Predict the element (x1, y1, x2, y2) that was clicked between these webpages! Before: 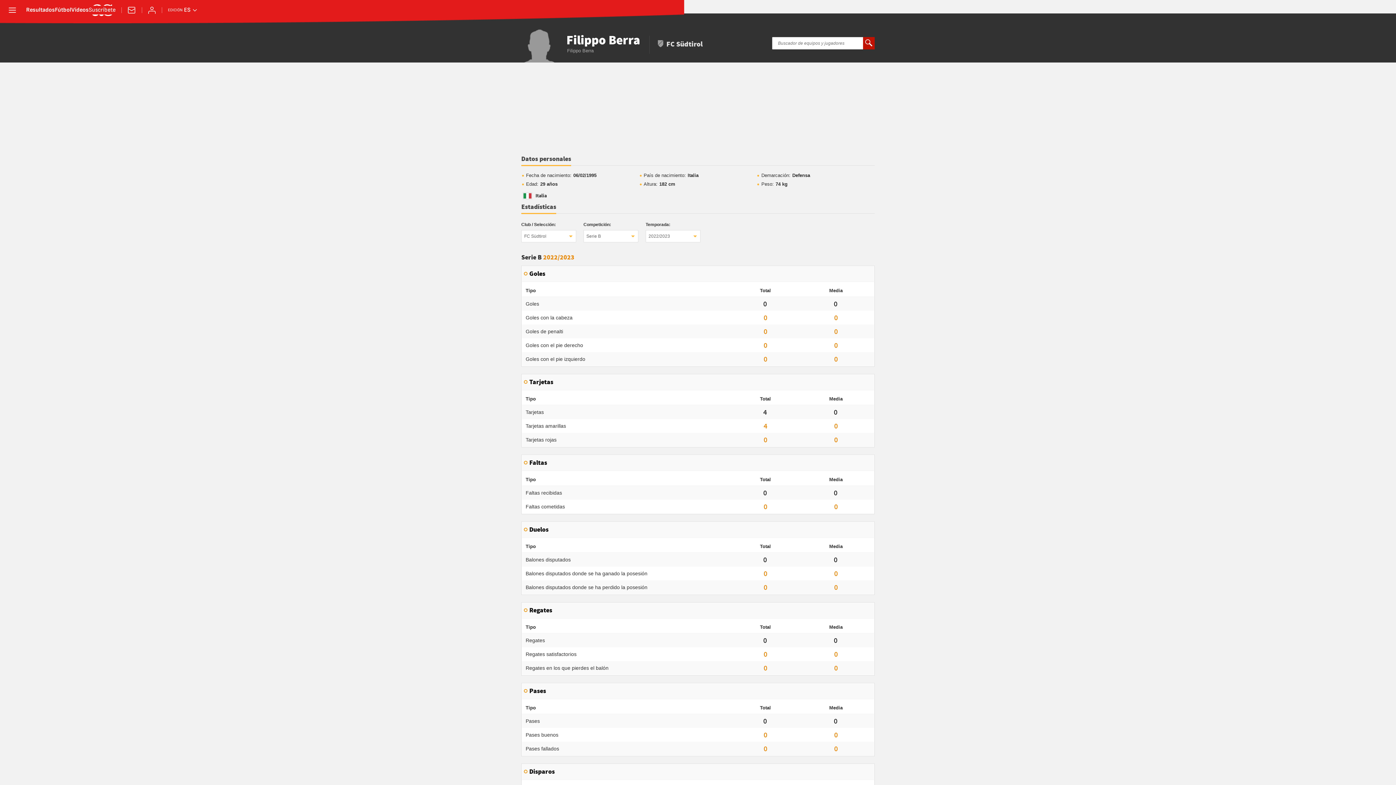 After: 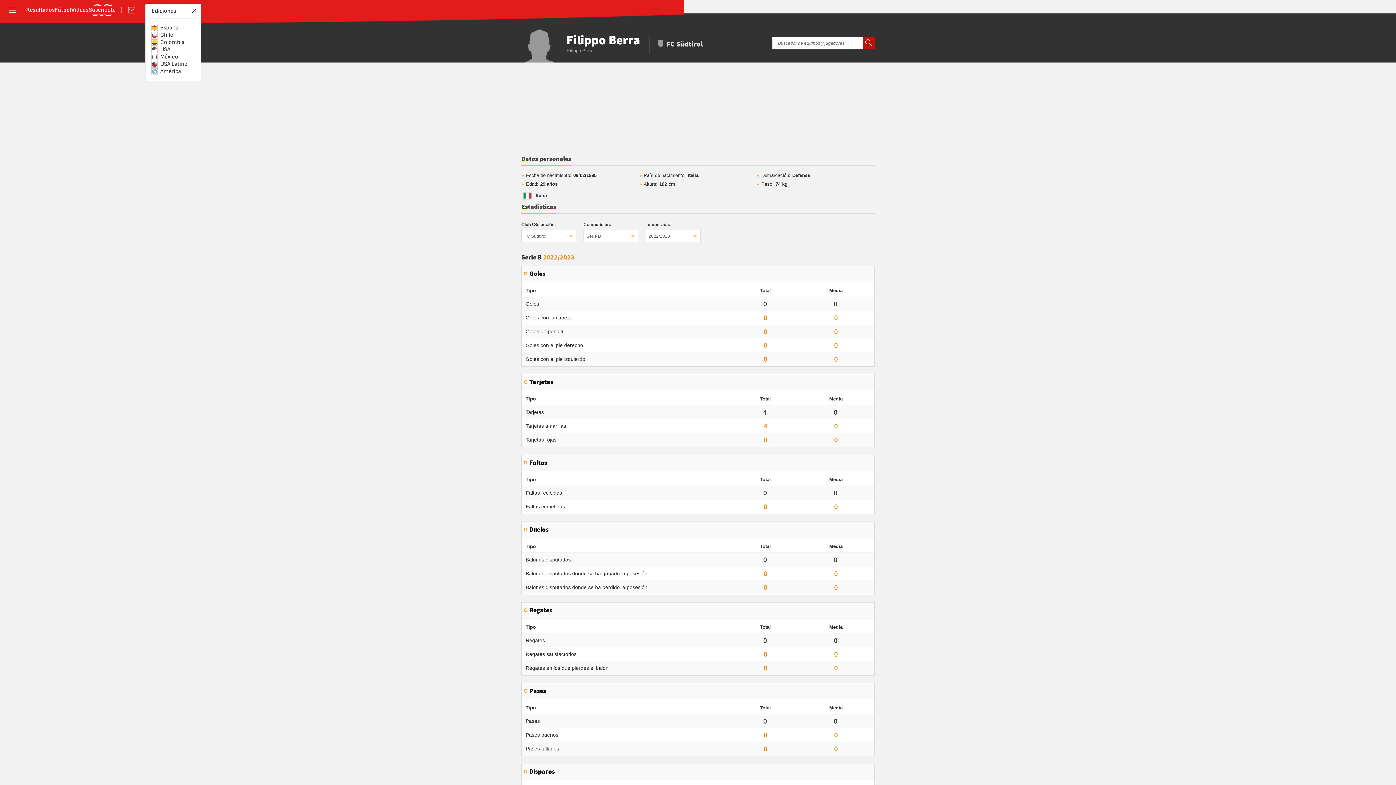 Action: label: Abrir ediciones internacionales bbox: (168, 7, 197, 13)